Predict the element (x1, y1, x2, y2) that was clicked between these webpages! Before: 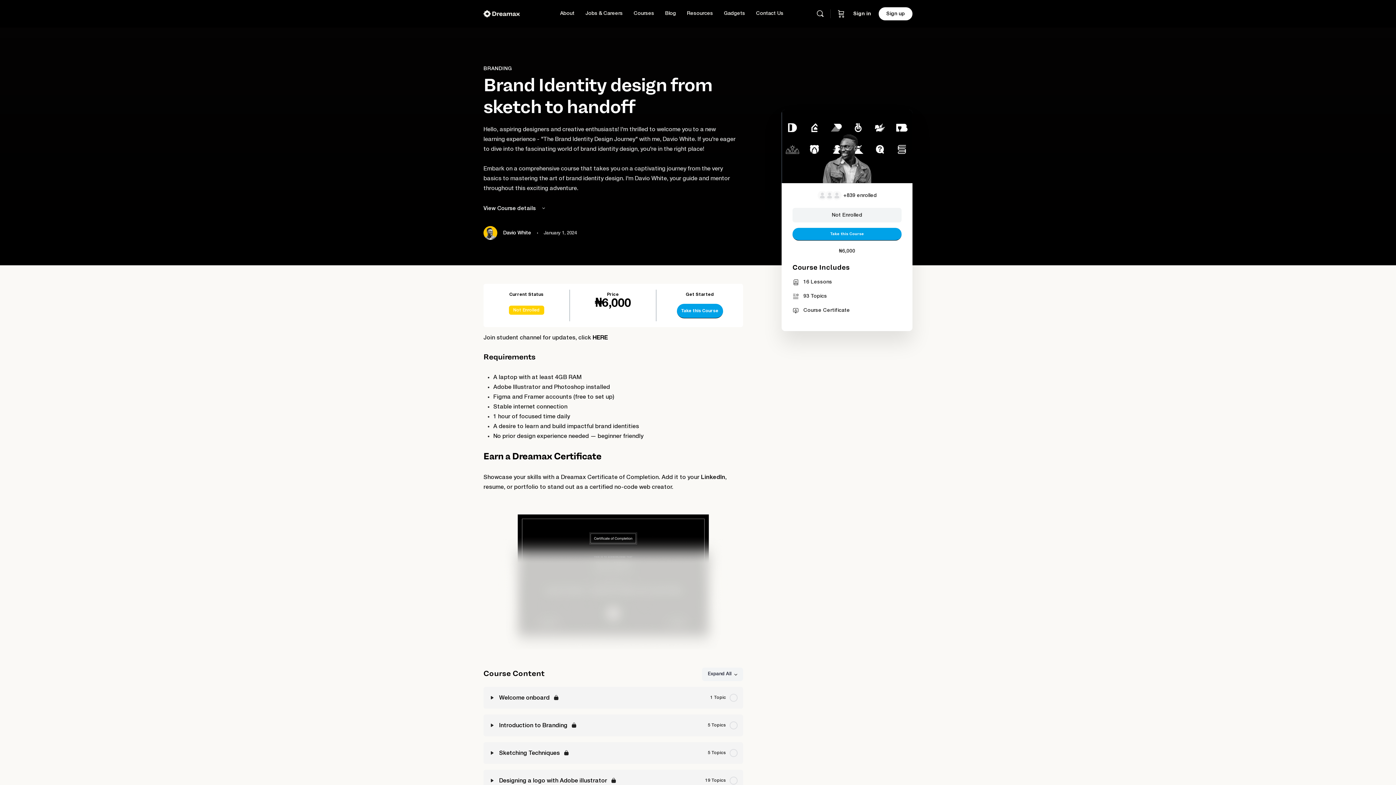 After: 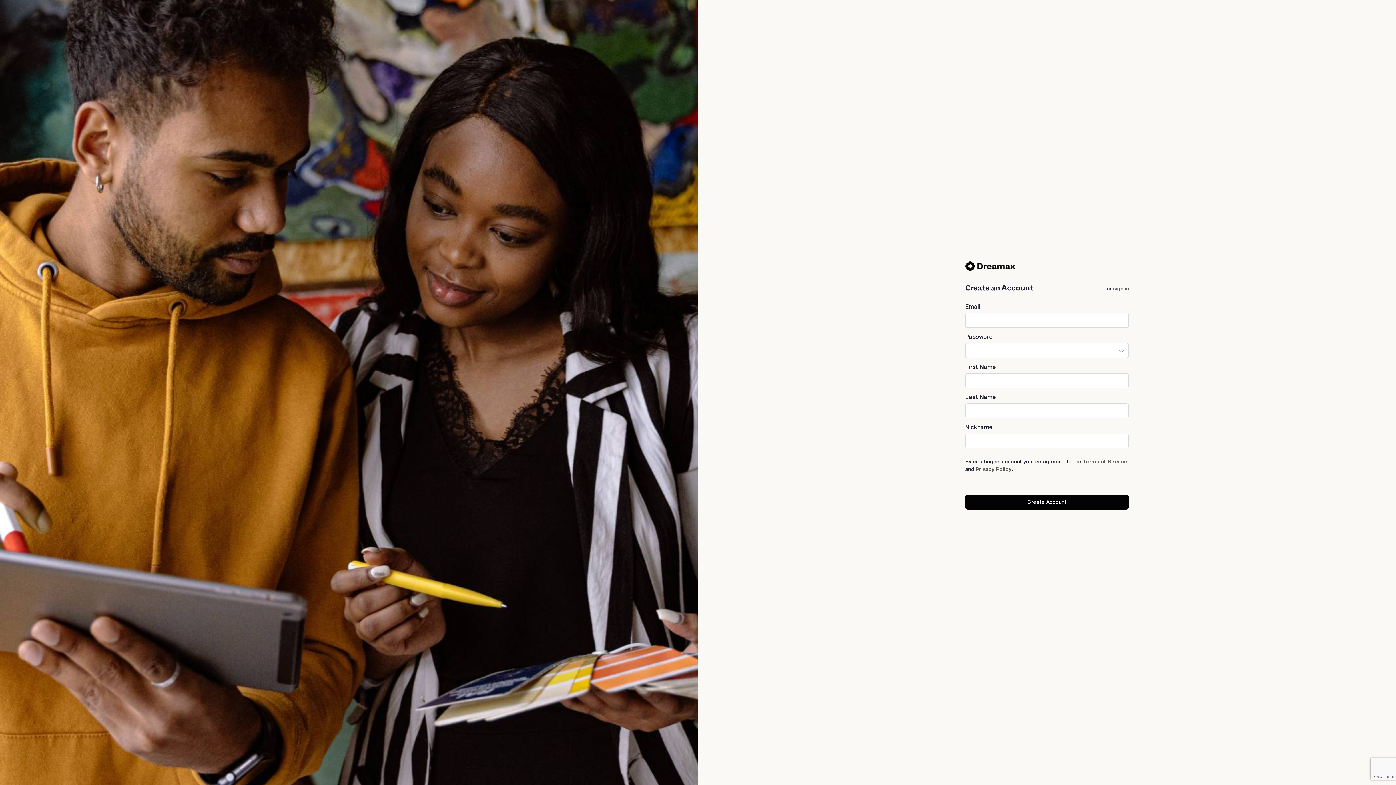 Action: label: Sign up bbox: (878, 7, 912, 20)